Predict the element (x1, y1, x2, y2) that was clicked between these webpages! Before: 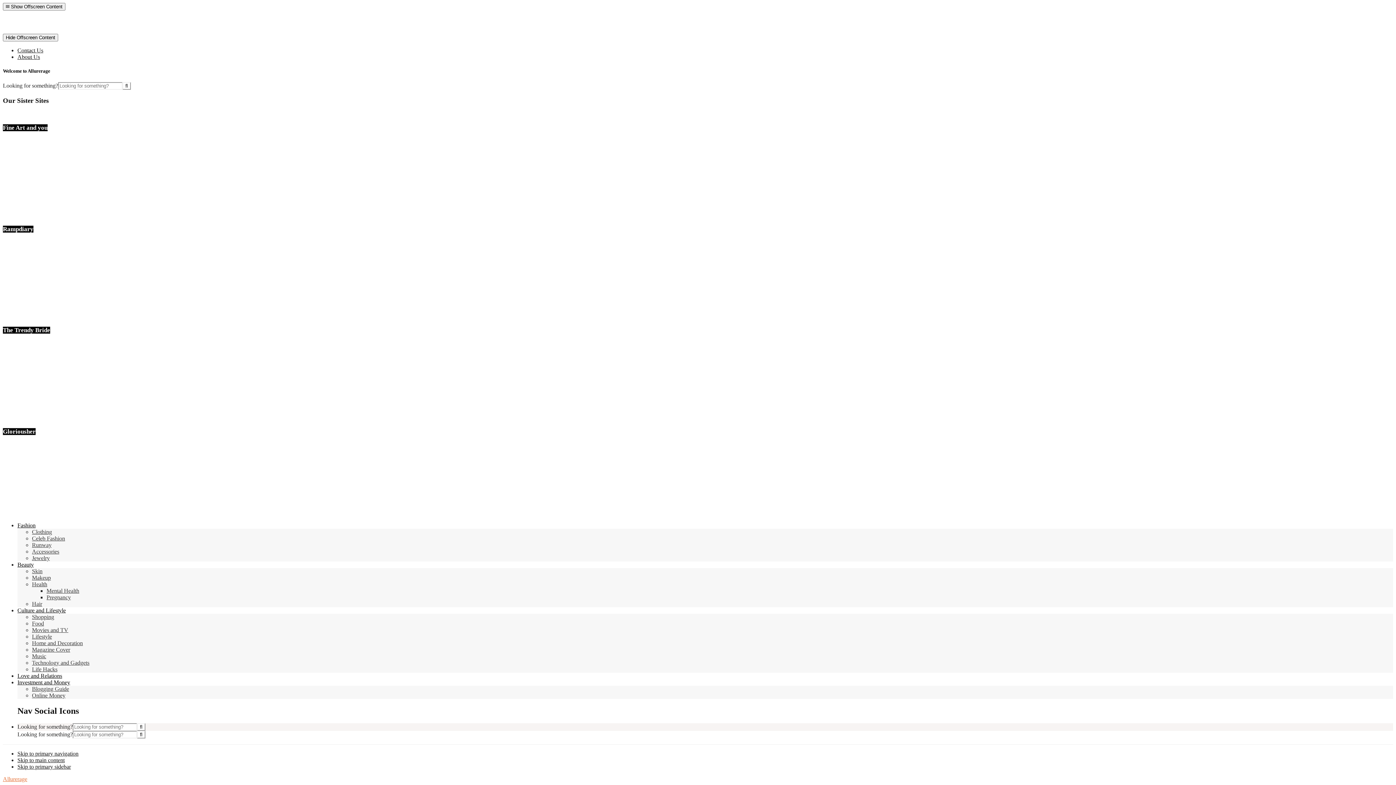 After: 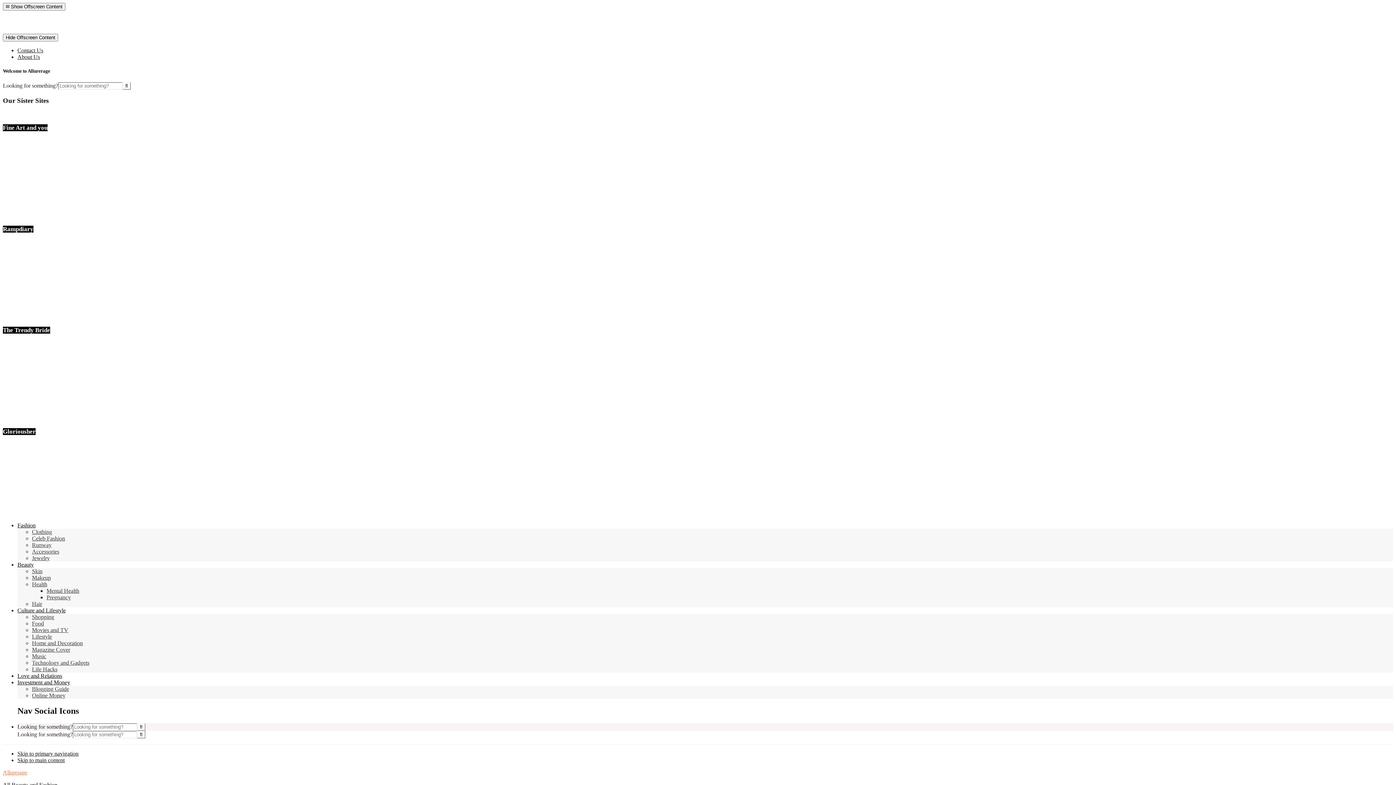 Action: label: Fashion bbox: (17, 522, 35, 528)